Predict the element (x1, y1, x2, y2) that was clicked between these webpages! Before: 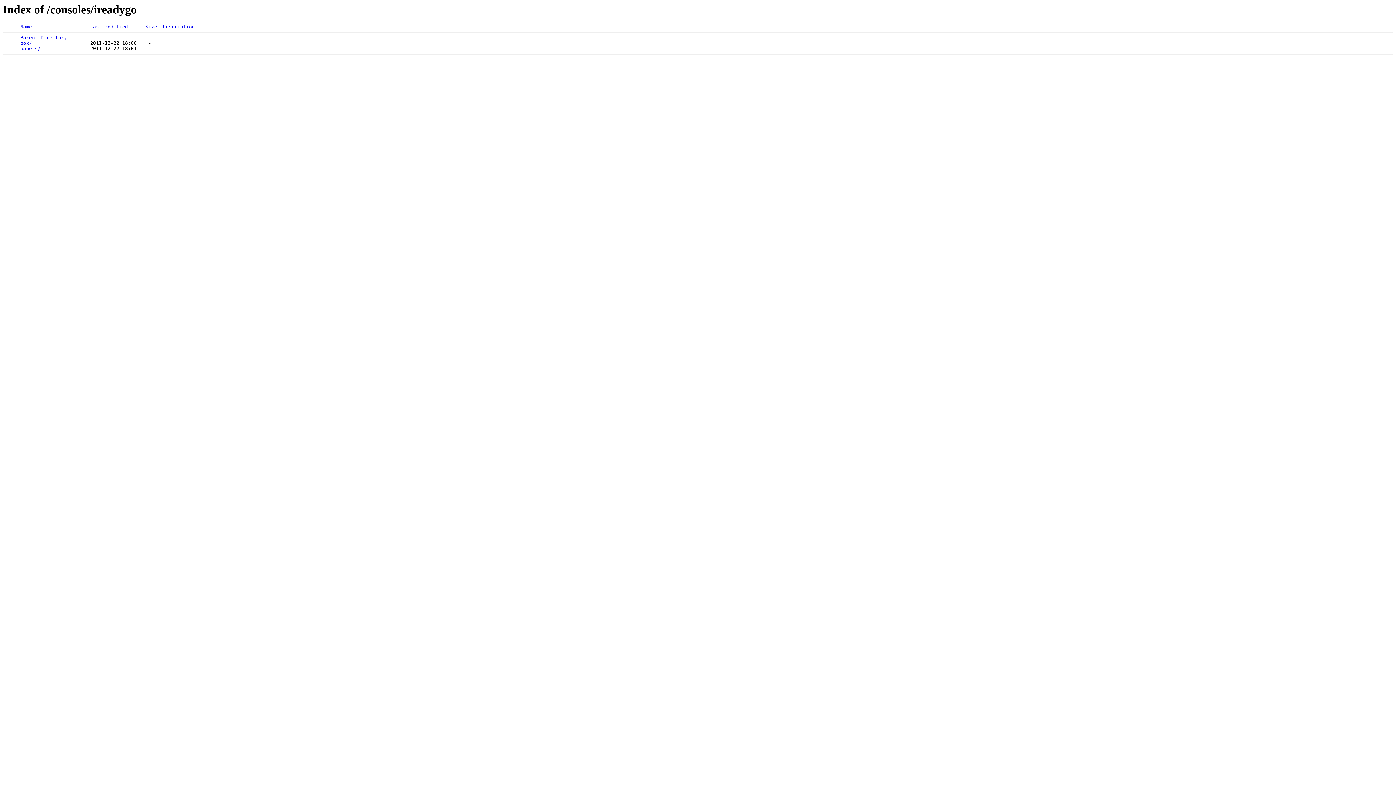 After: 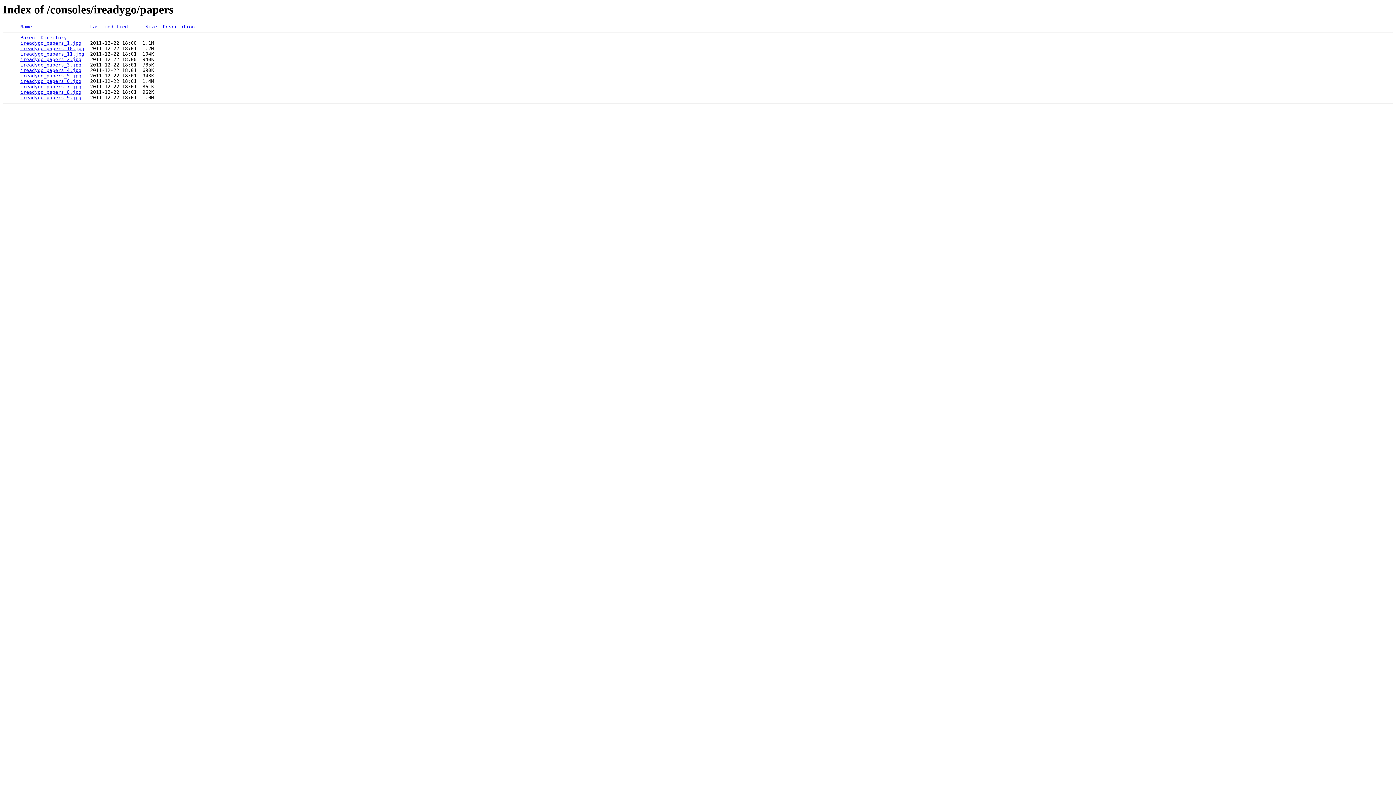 Action: bbox: (20, 45, 40, 51) label: papers/